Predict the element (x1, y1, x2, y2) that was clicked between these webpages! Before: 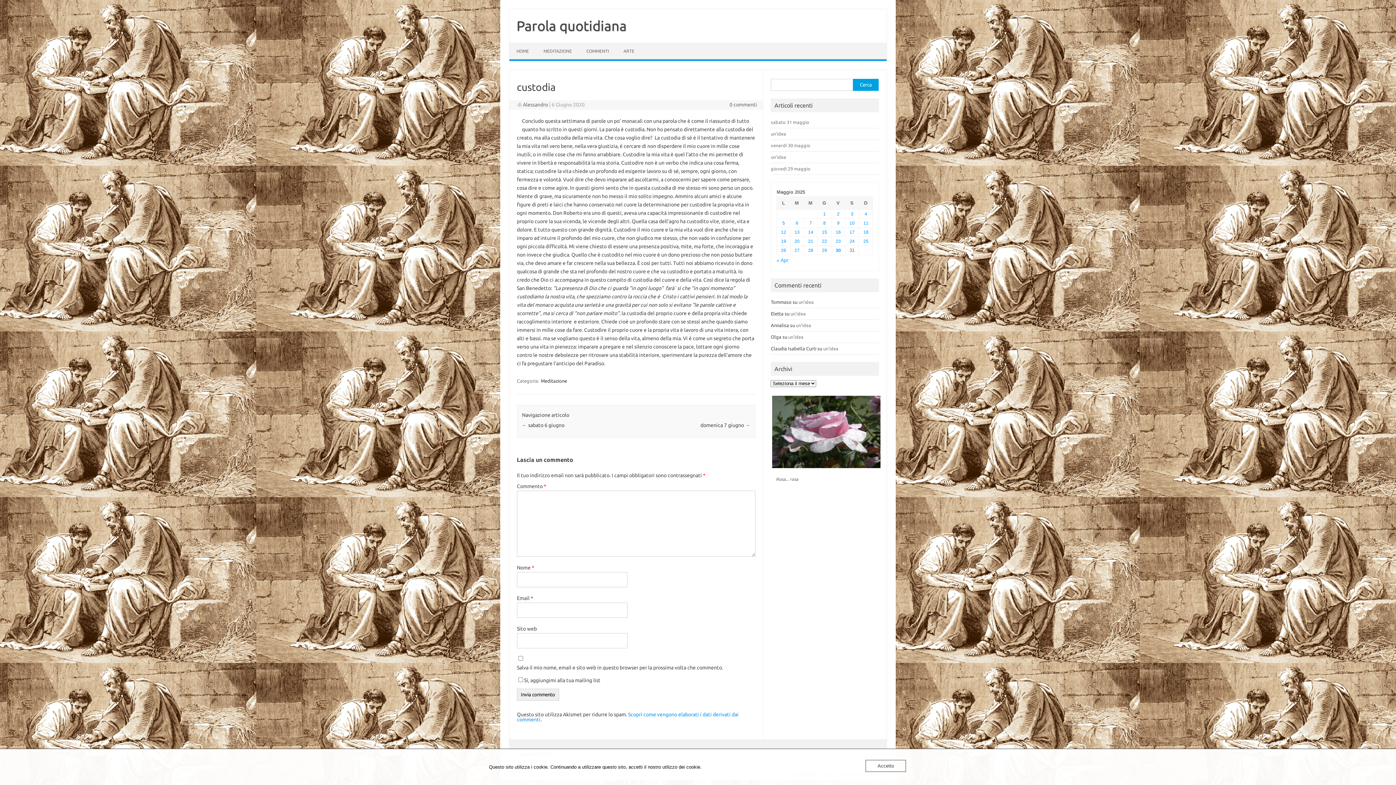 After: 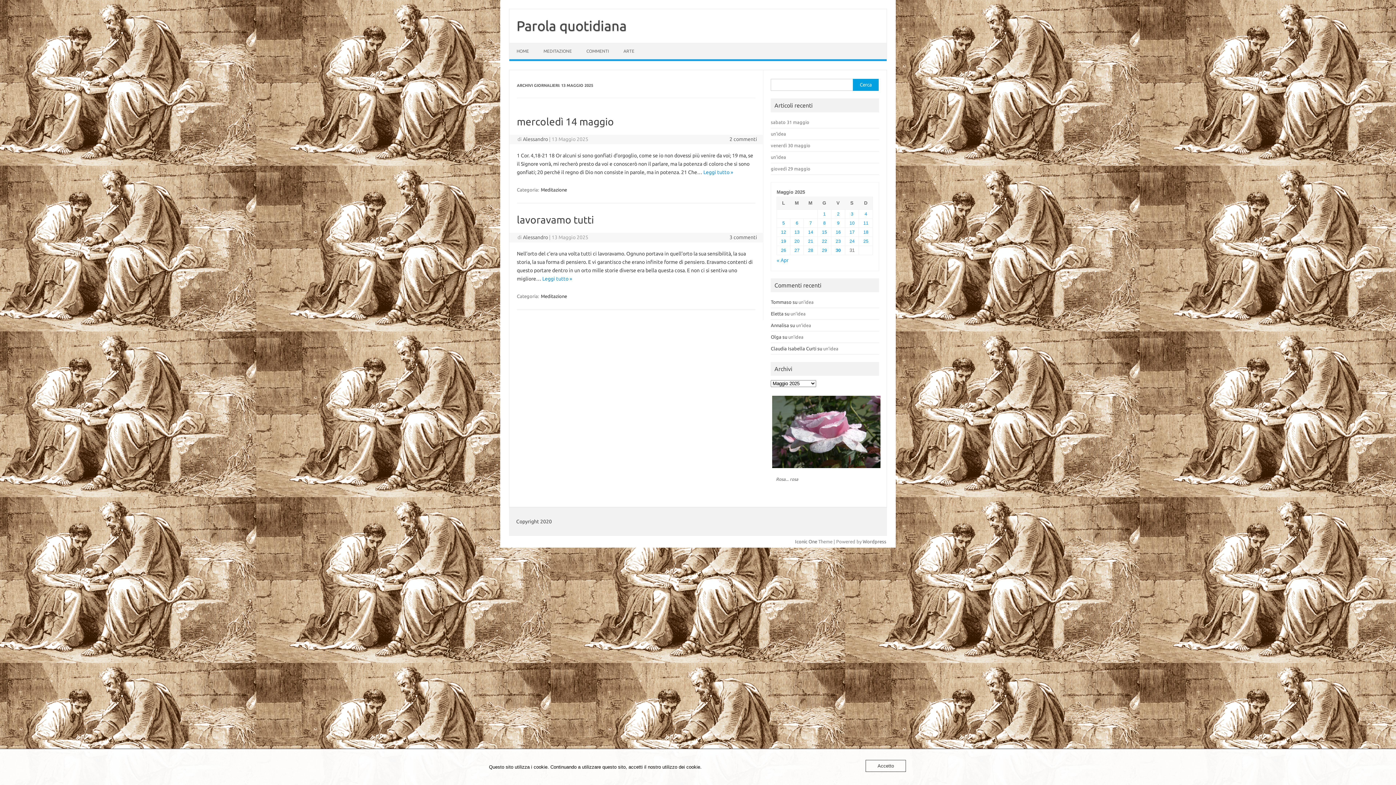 Action: bbox: (794, 229, 799, 234) label: Articoli pubblicati in 13 May 2025